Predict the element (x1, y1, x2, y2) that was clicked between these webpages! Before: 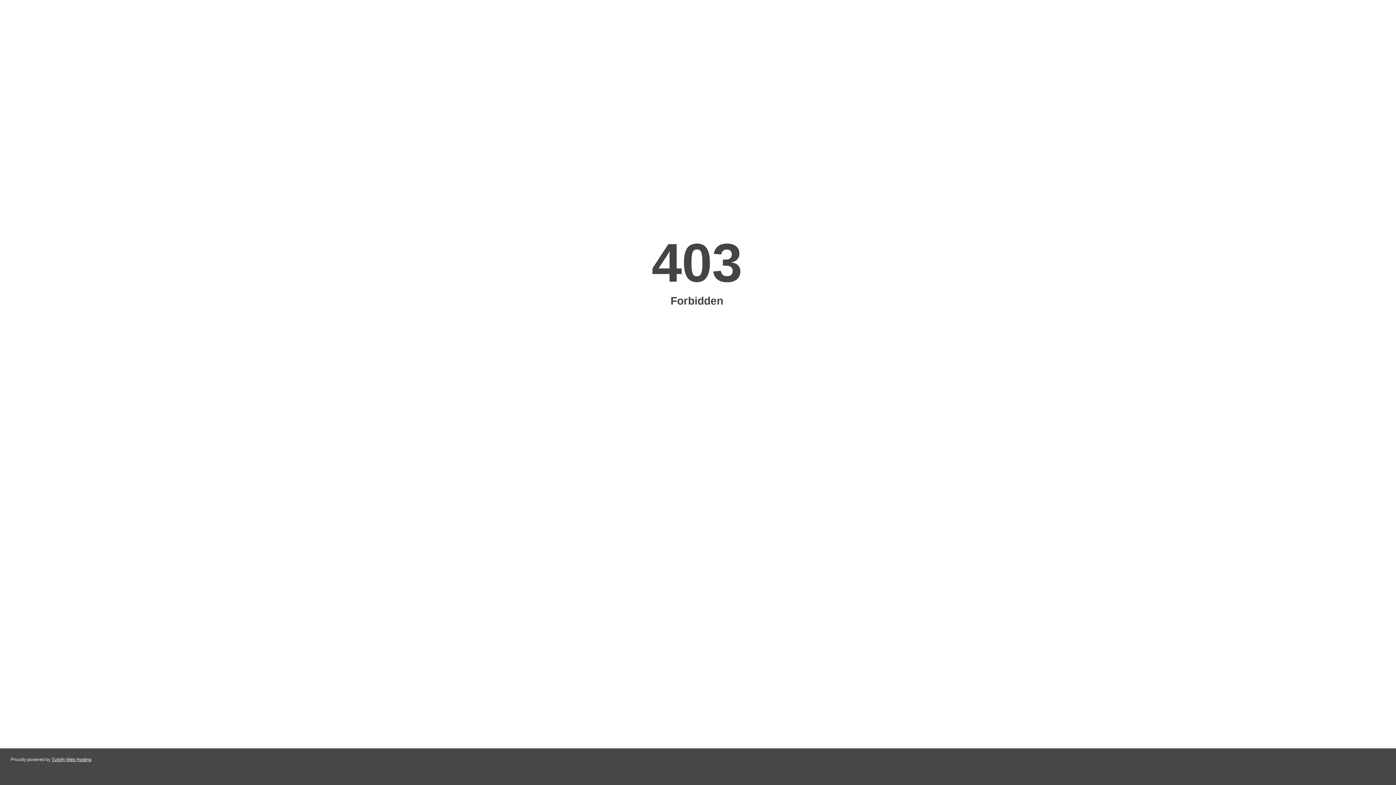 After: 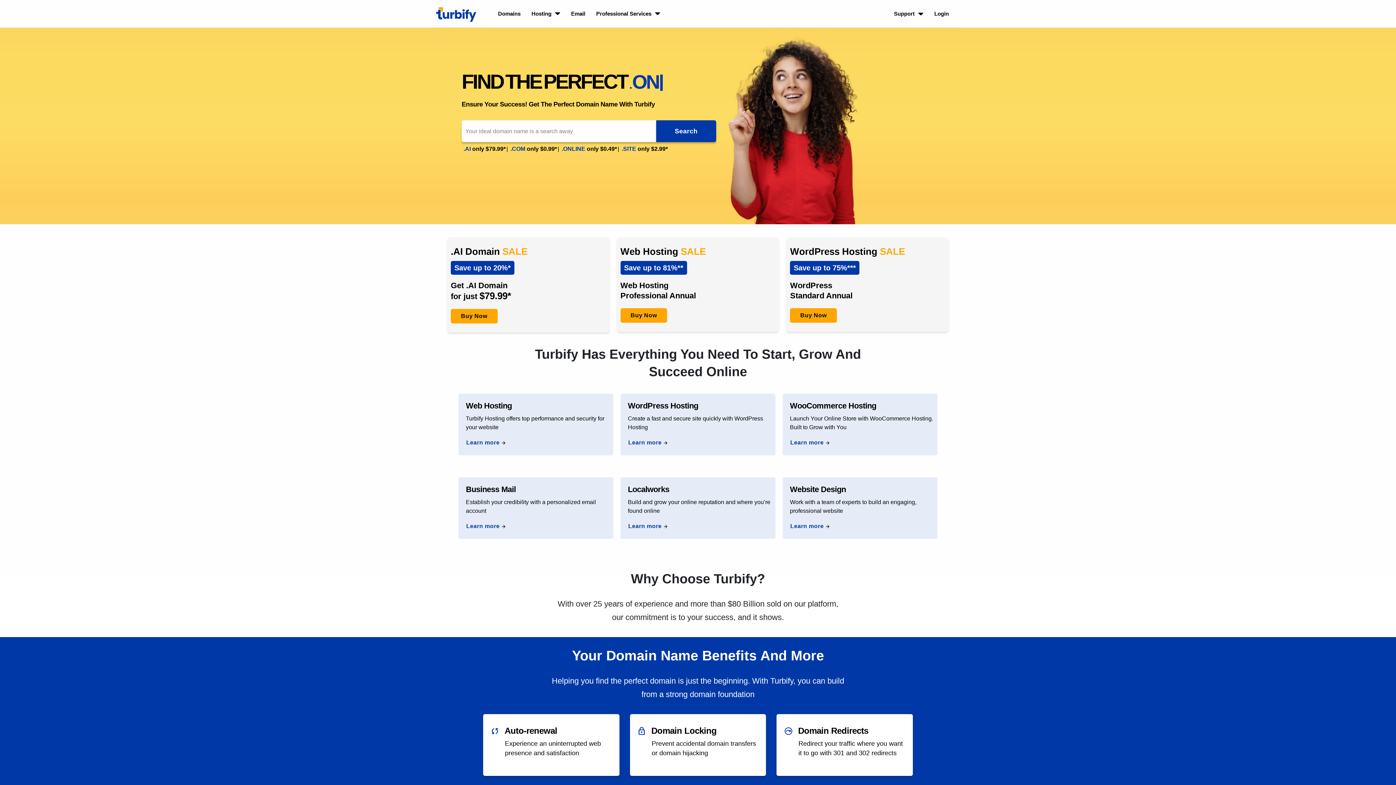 Action: label: Turbify Web Hosting bbox: (51, 757, 91, 762)